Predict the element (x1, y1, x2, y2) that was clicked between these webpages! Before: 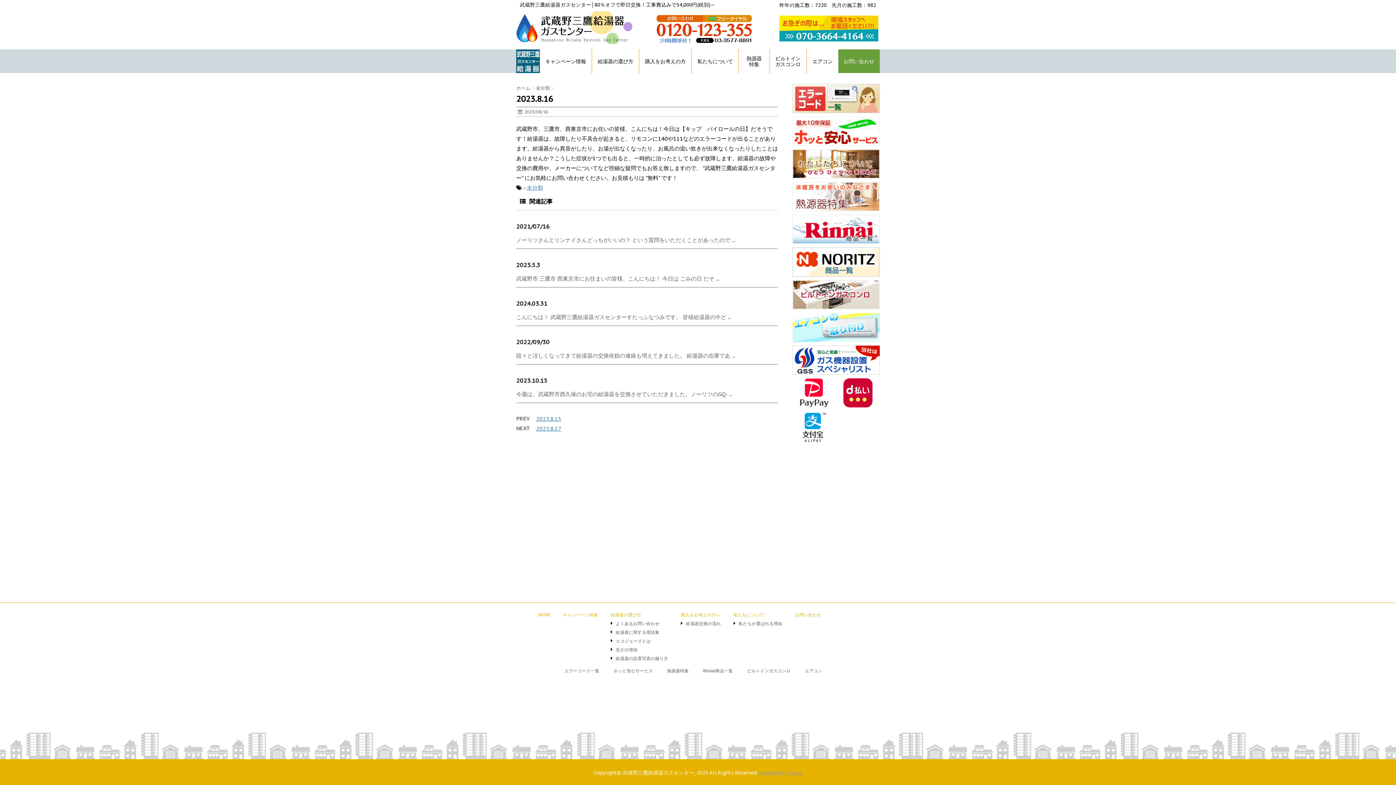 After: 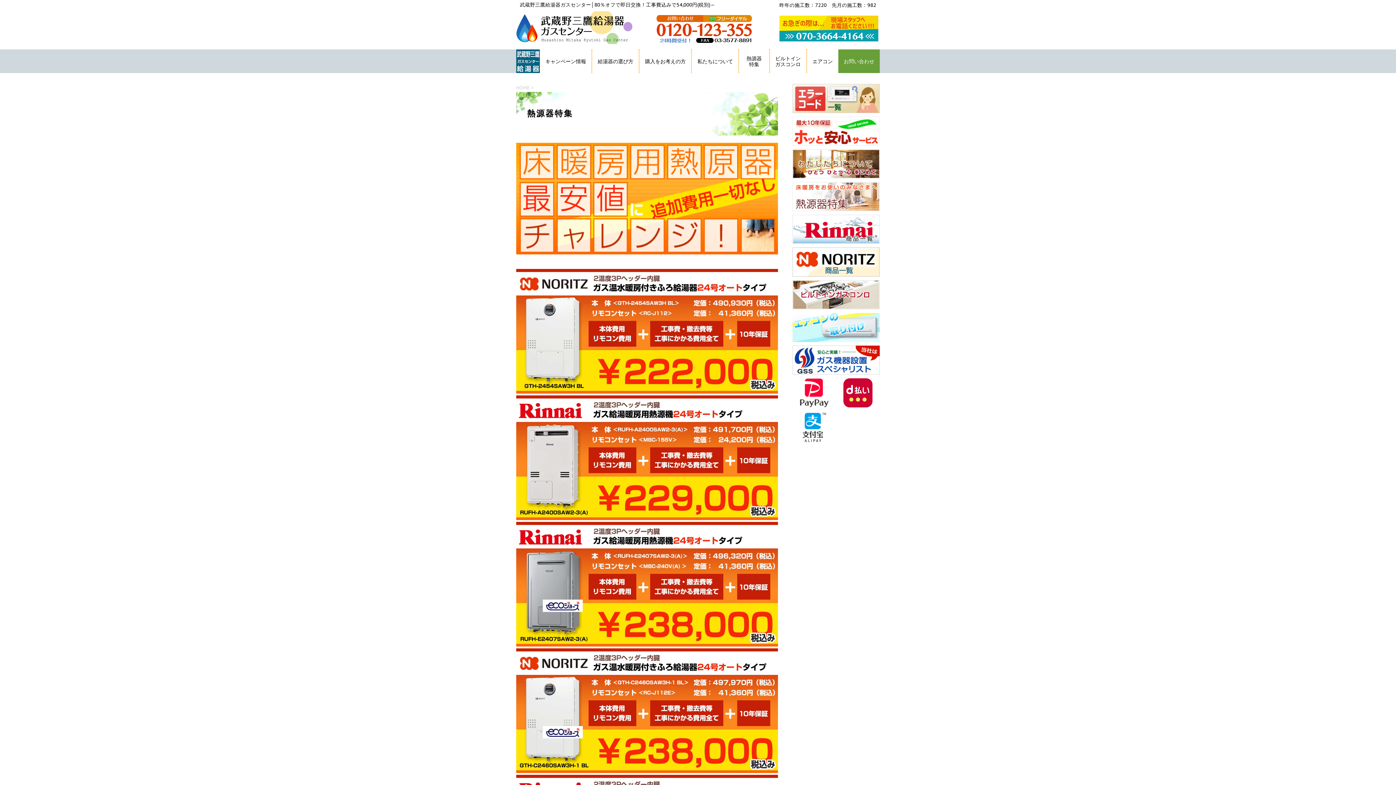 Action: label: 熱源器
特集 bbox: (739, 49, 770, 73)